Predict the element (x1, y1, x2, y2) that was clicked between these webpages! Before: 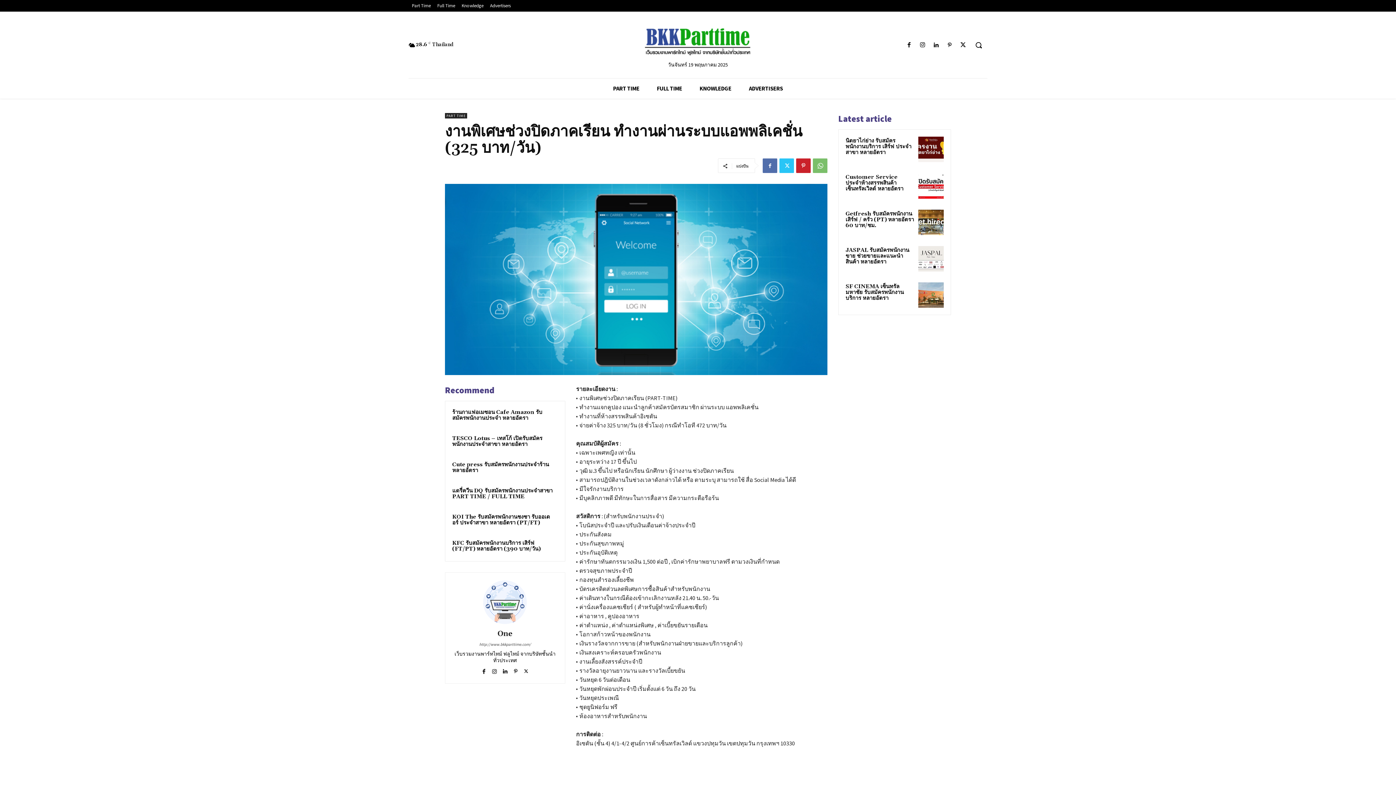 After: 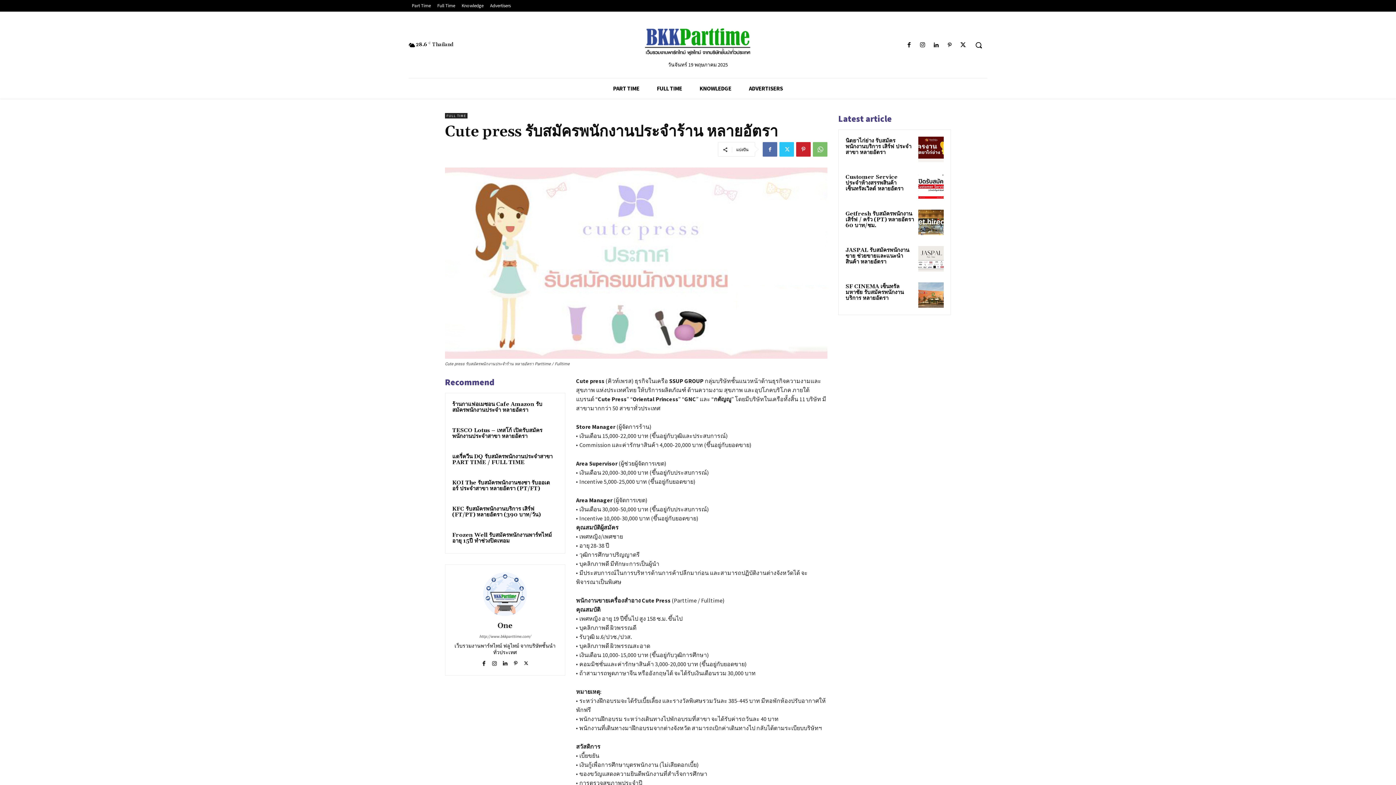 Action: label: Cute press รับสมัครพนักงานประจำร้าน หลายอัตรา bbox: (452, 461, 549, 474)